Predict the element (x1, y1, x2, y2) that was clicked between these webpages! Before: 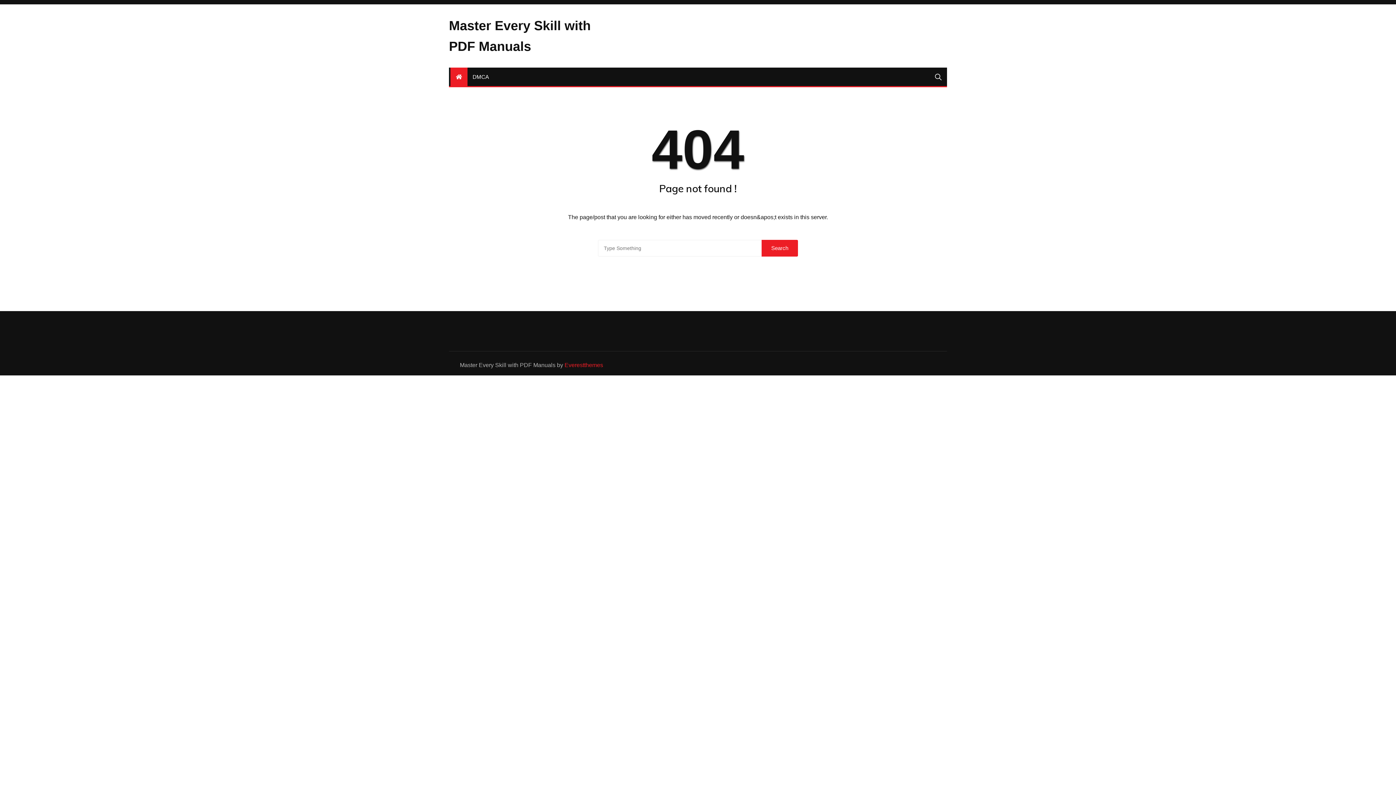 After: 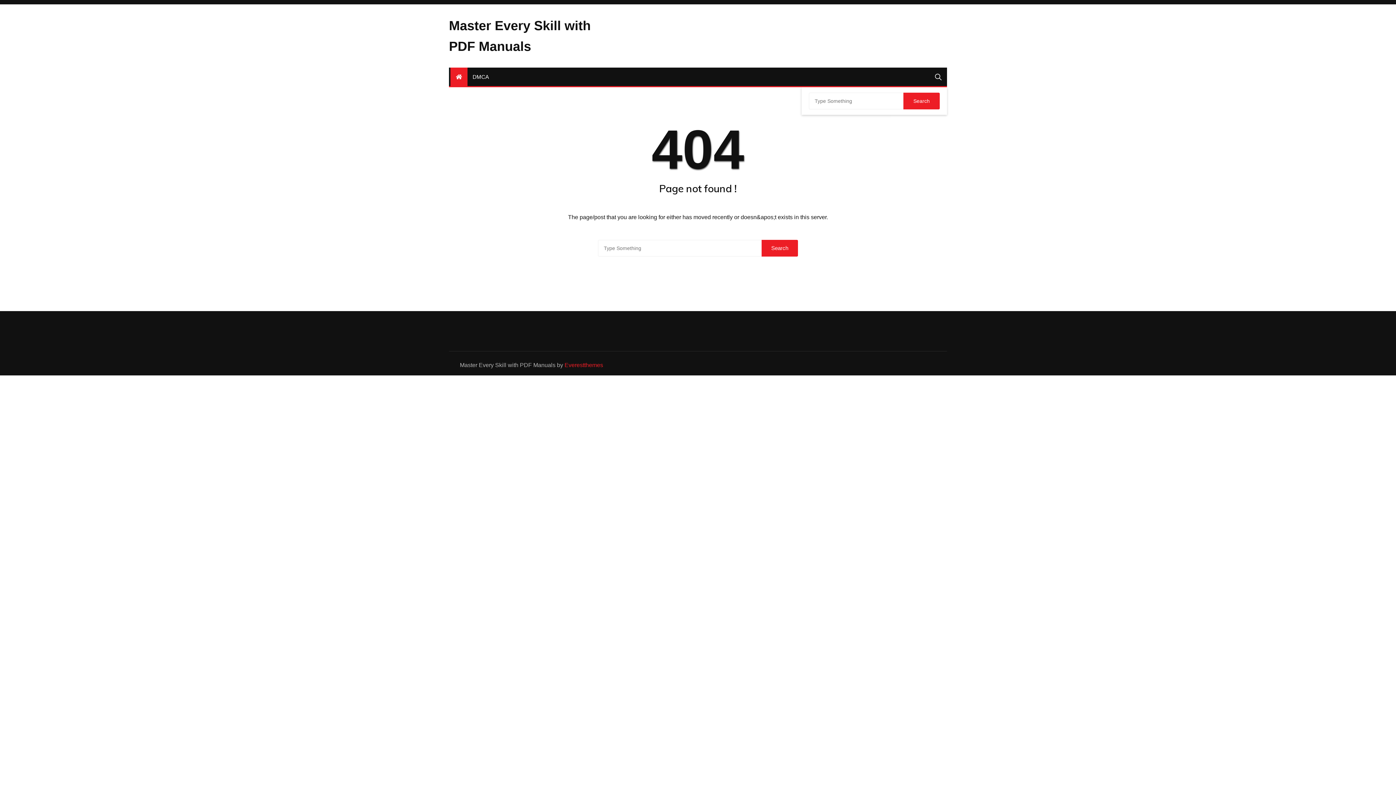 Action: bbox: (935, 68, 941, 86)